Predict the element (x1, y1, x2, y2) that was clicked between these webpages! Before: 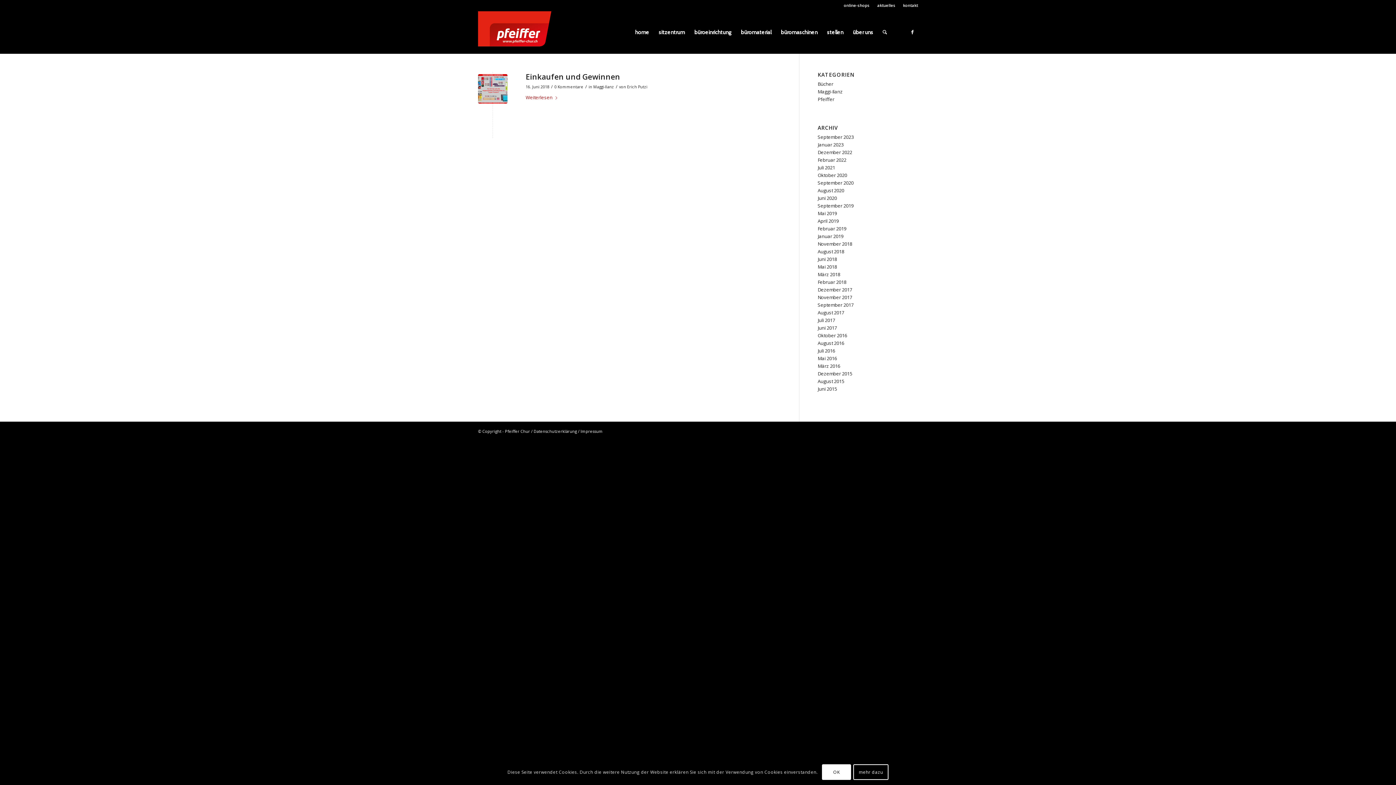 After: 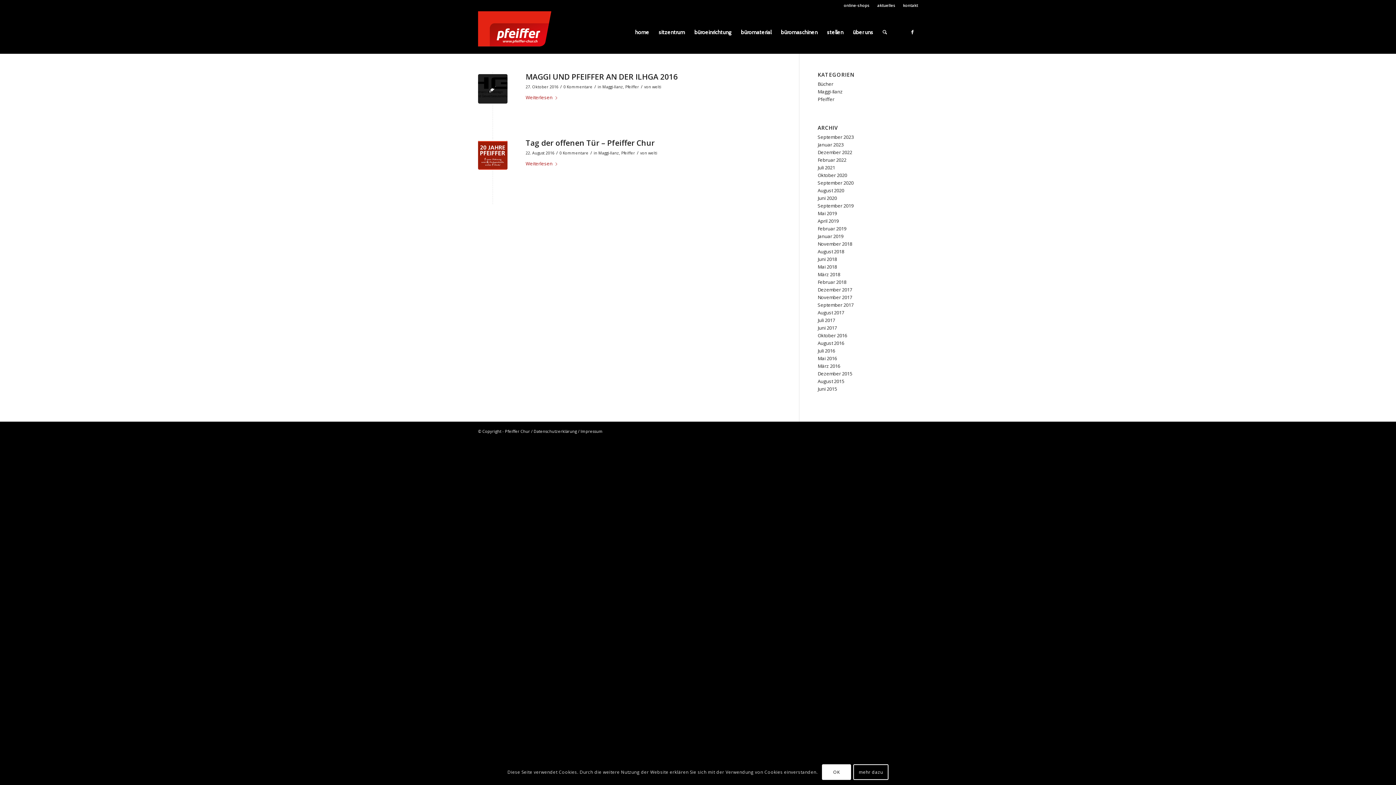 Action: label: Pfeiffer bbox: (817, 96, 834, 102)